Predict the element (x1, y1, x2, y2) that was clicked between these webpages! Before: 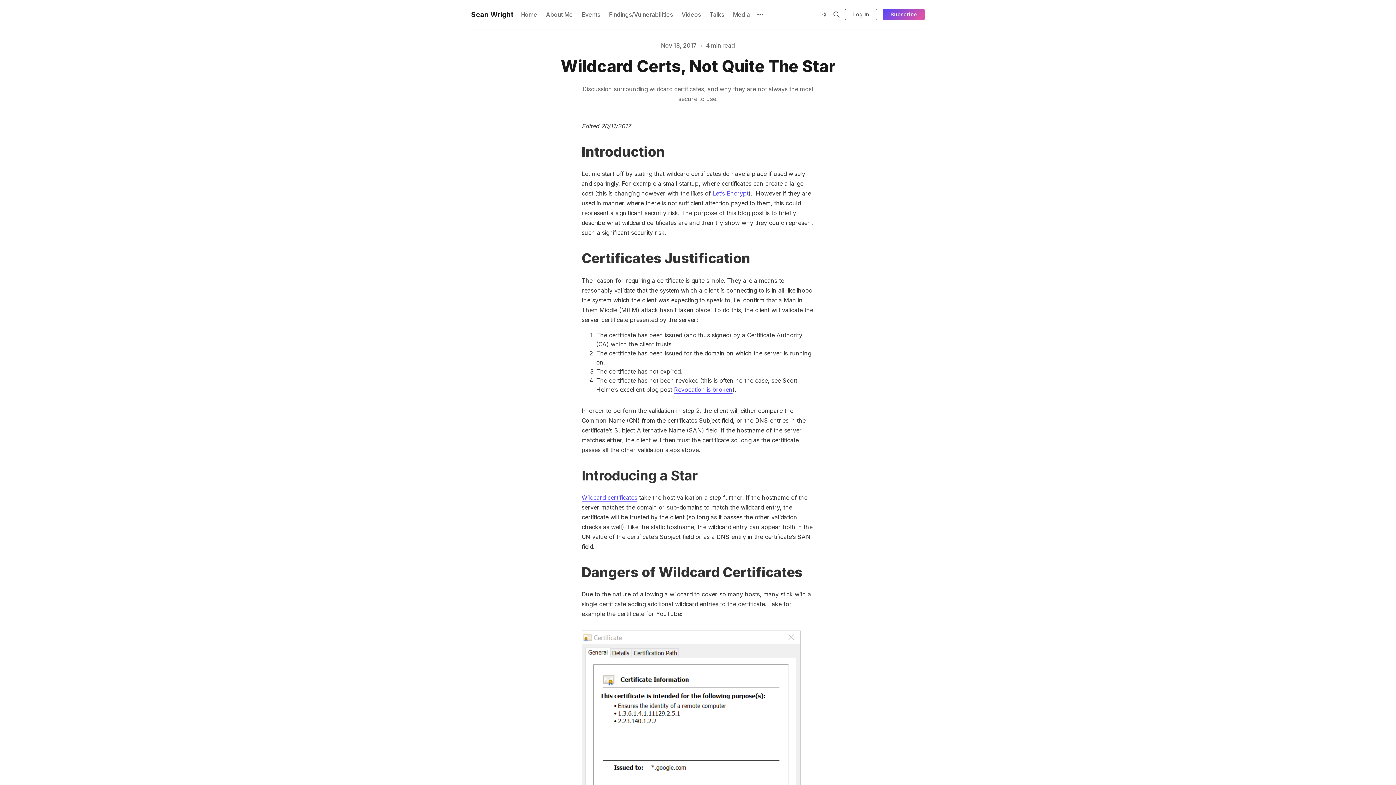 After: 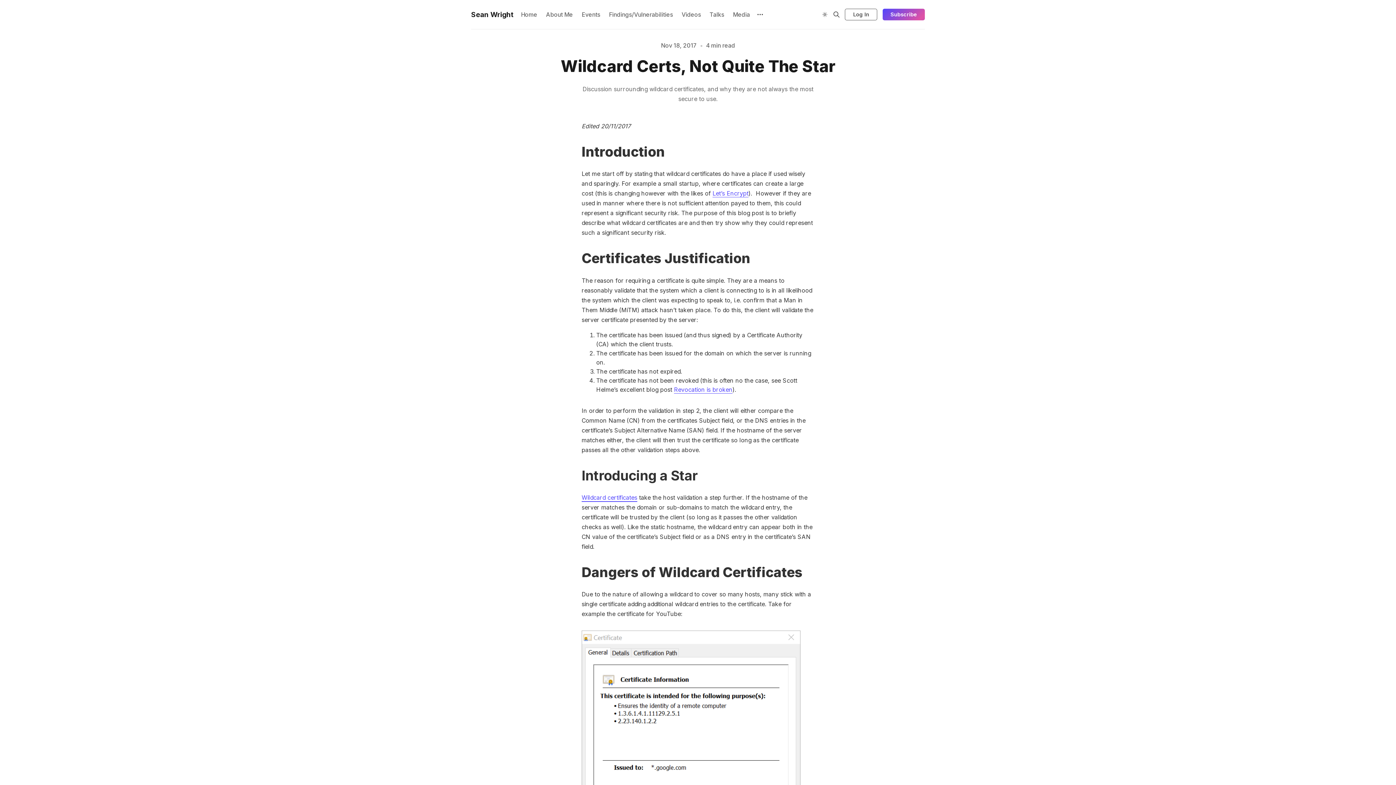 Action: bbox: (581, 494, 637, 501) label: Wildcard certificates